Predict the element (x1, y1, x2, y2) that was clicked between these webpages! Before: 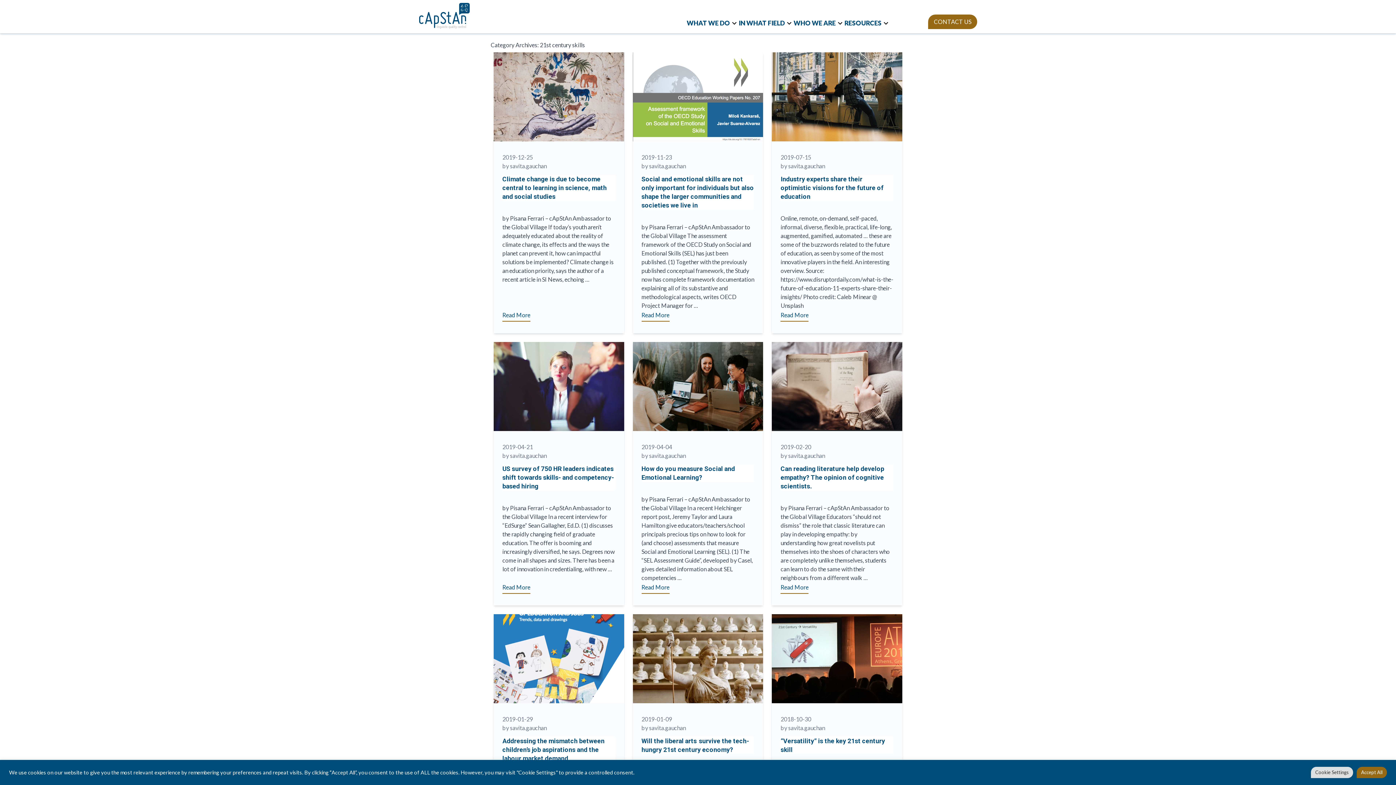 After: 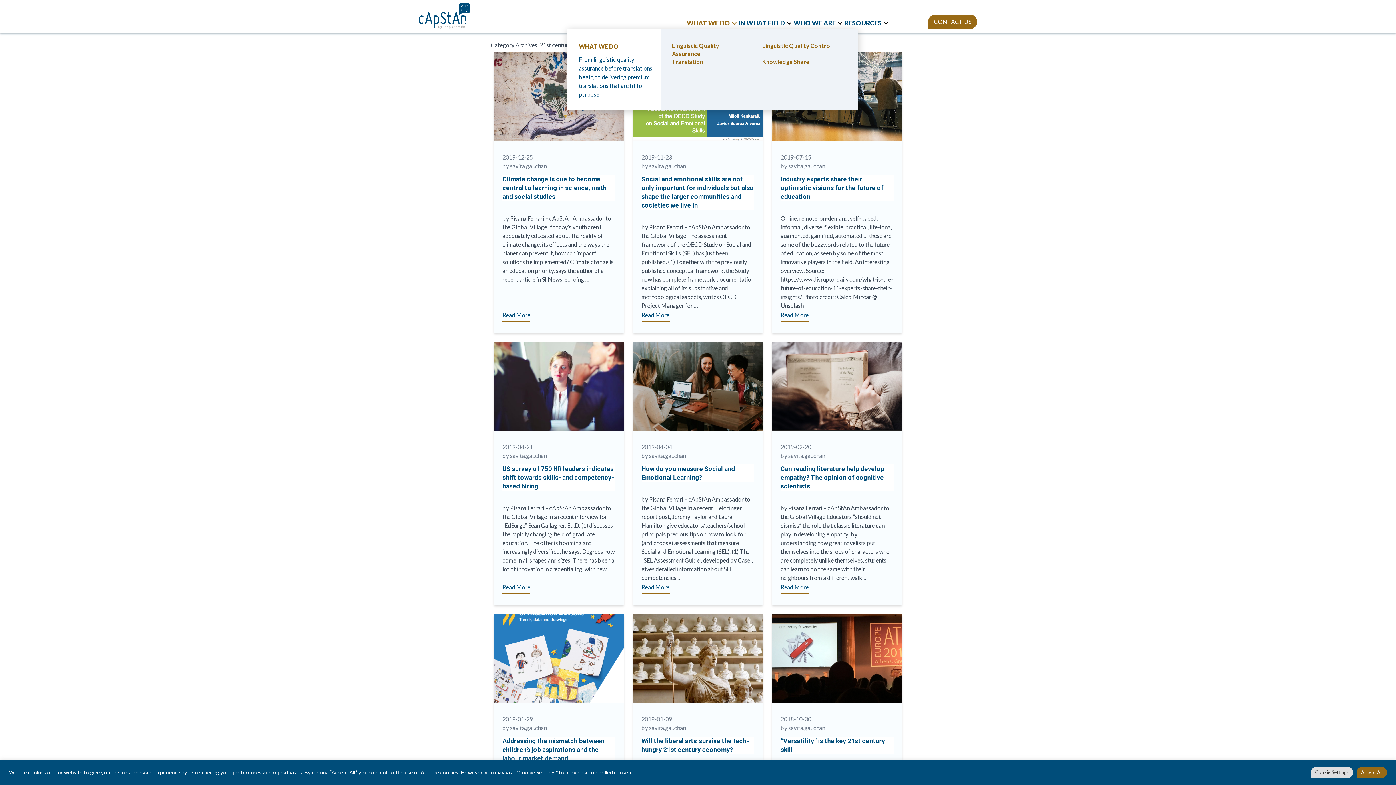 Action: label: WHAT WE DO bbox: (686, 17, 730, 29)